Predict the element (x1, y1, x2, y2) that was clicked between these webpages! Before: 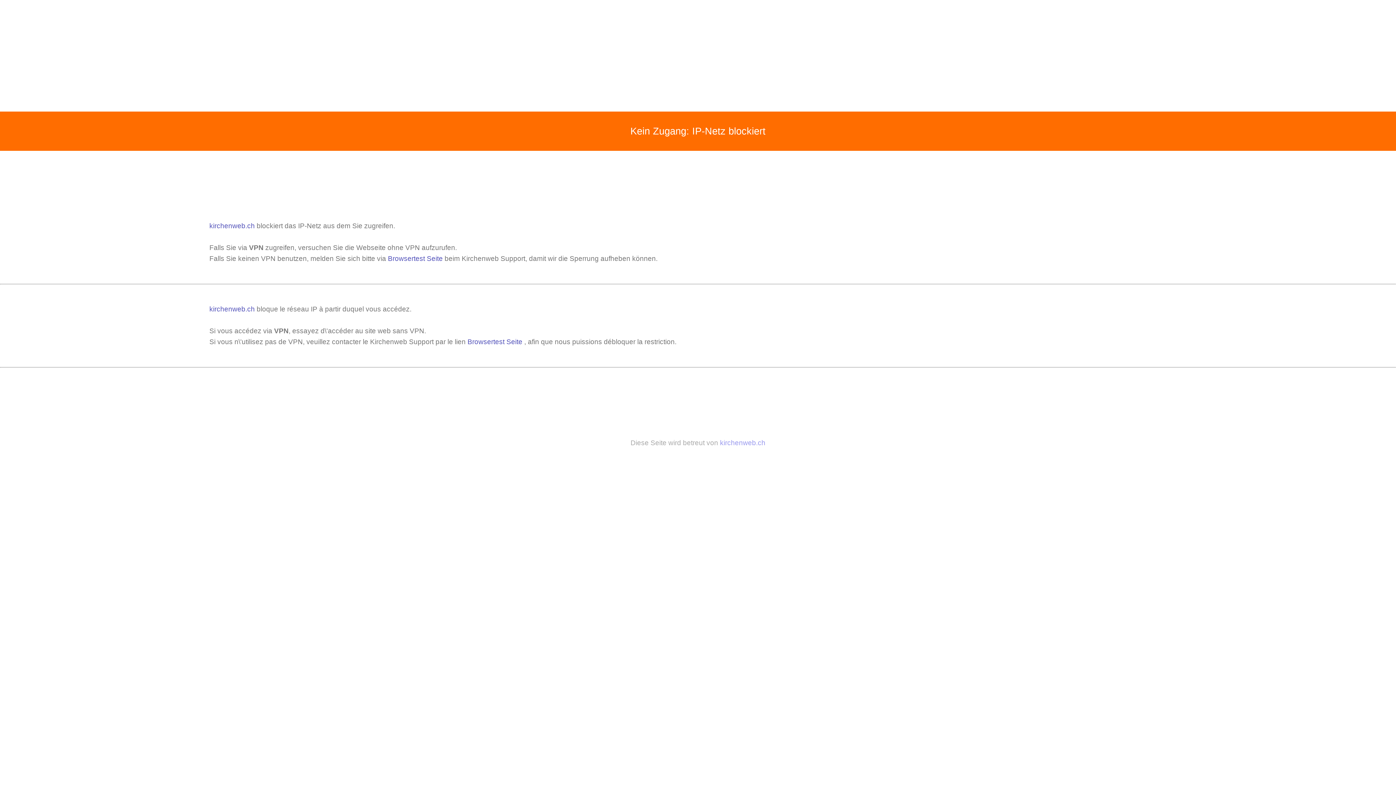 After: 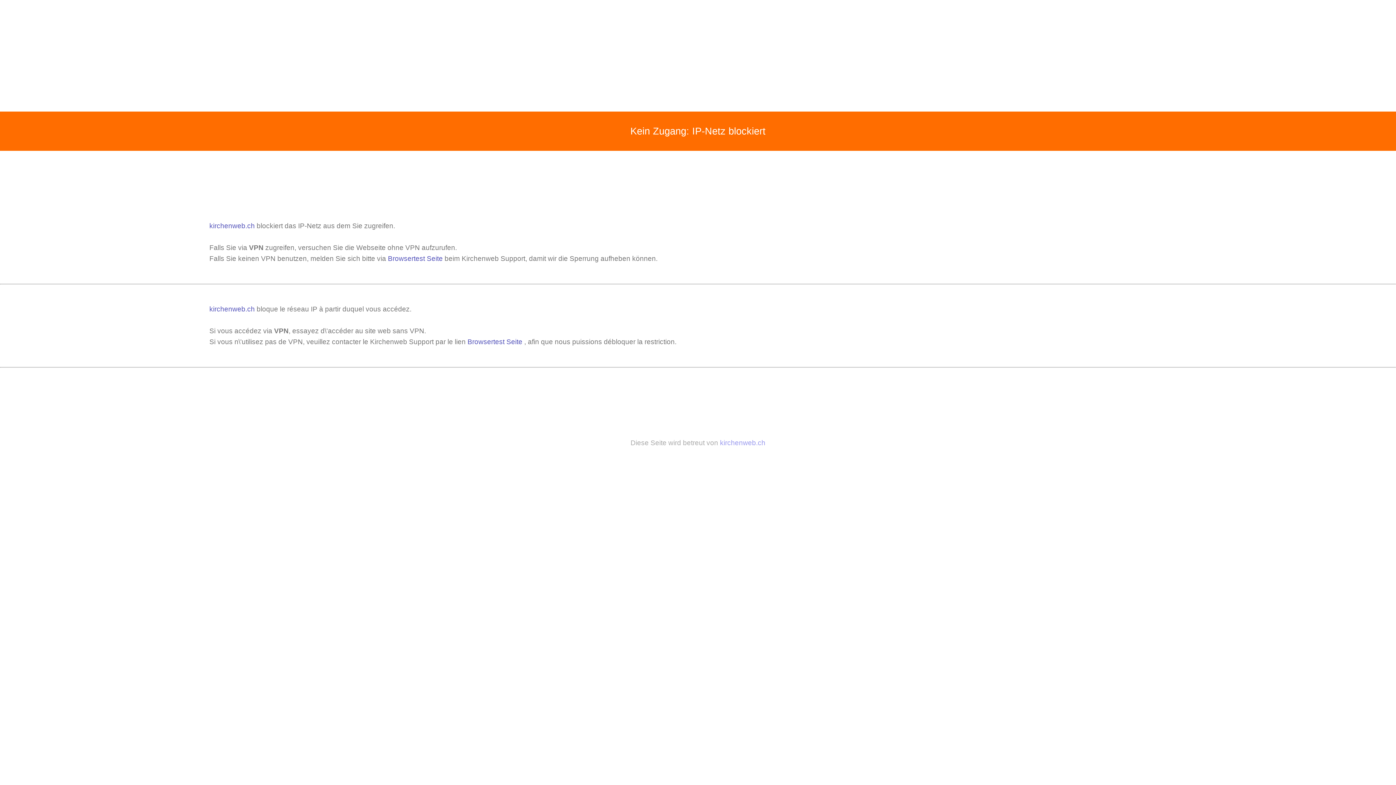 Action: label: kirchenweb.ch  bbox: (209, 222, 256, 229)